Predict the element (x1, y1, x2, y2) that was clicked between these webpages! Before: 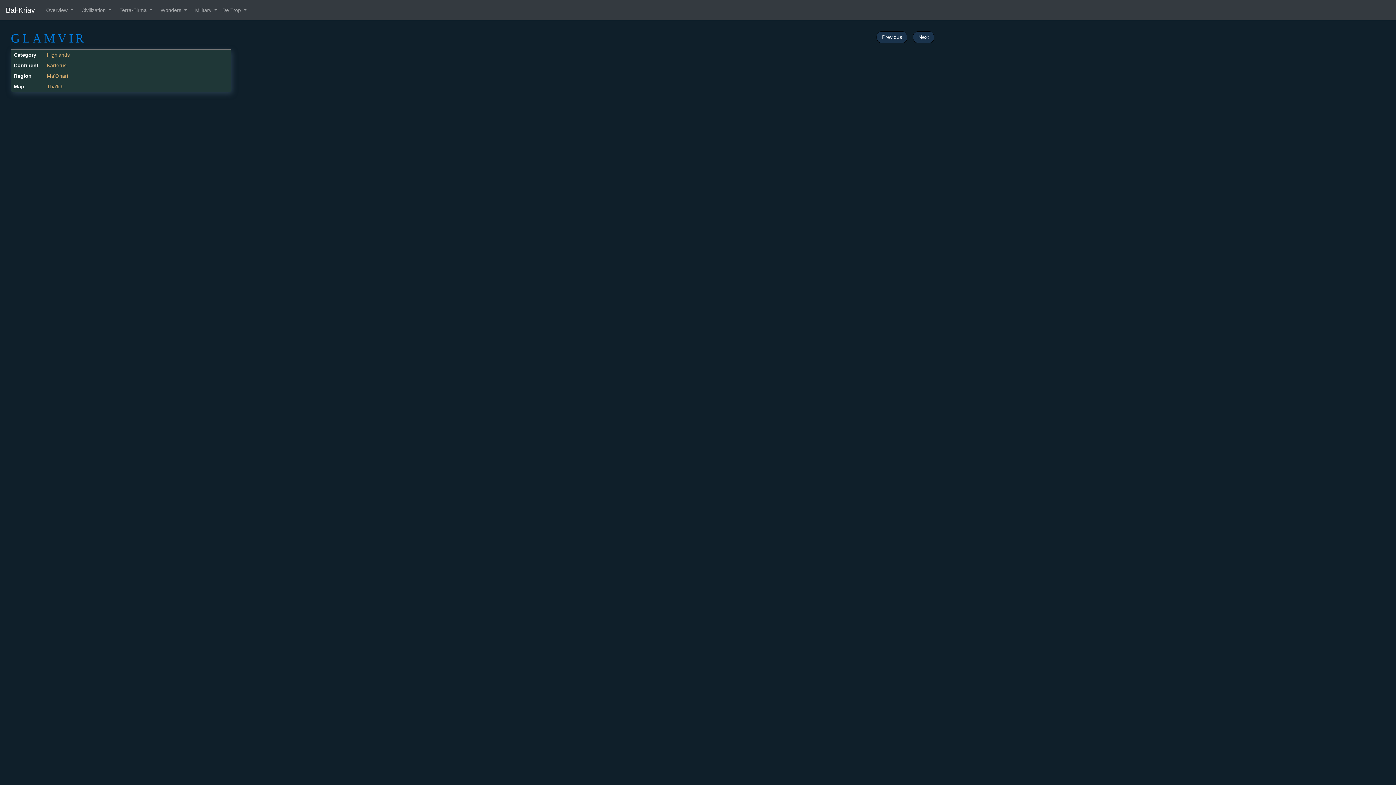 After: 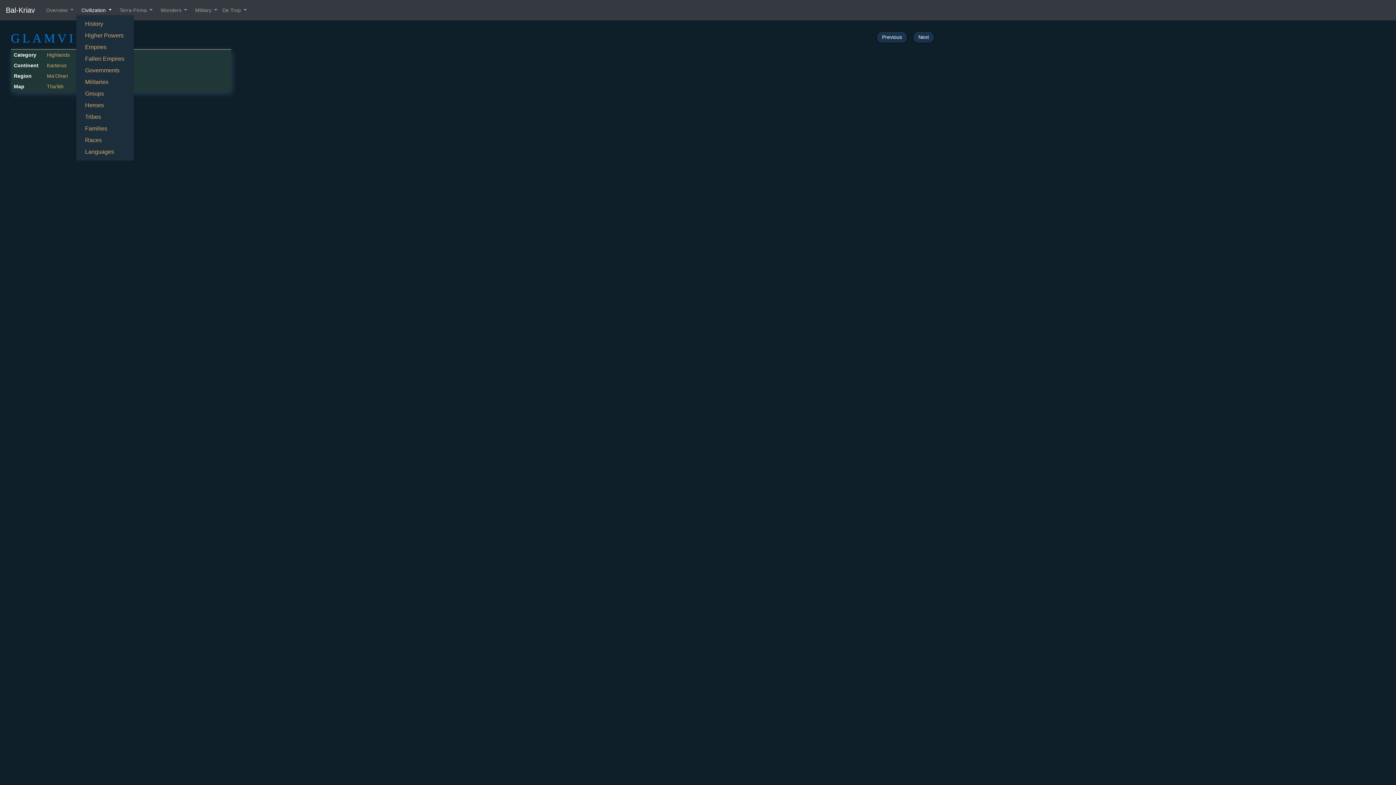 Action: bbox: (78, 6, 114, 14) label: Civilization 